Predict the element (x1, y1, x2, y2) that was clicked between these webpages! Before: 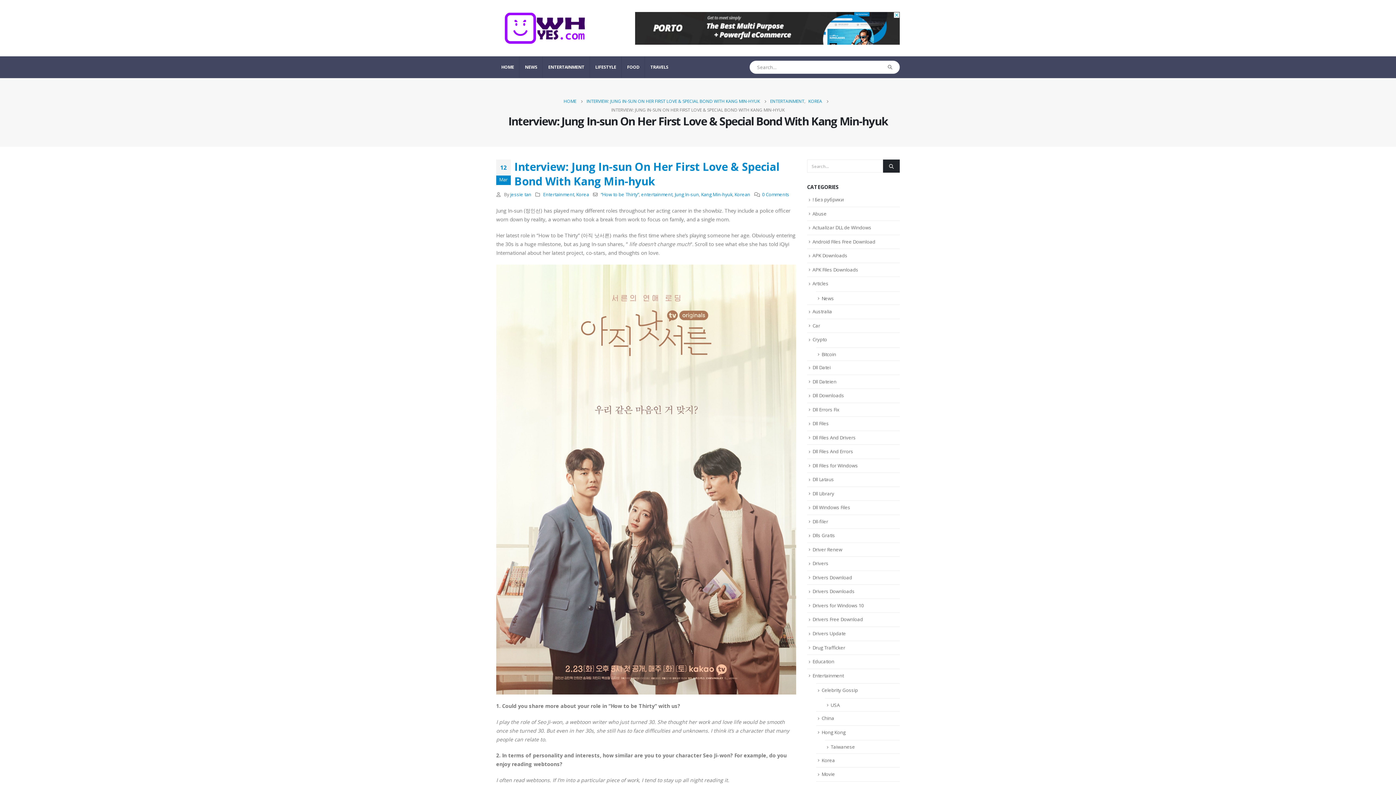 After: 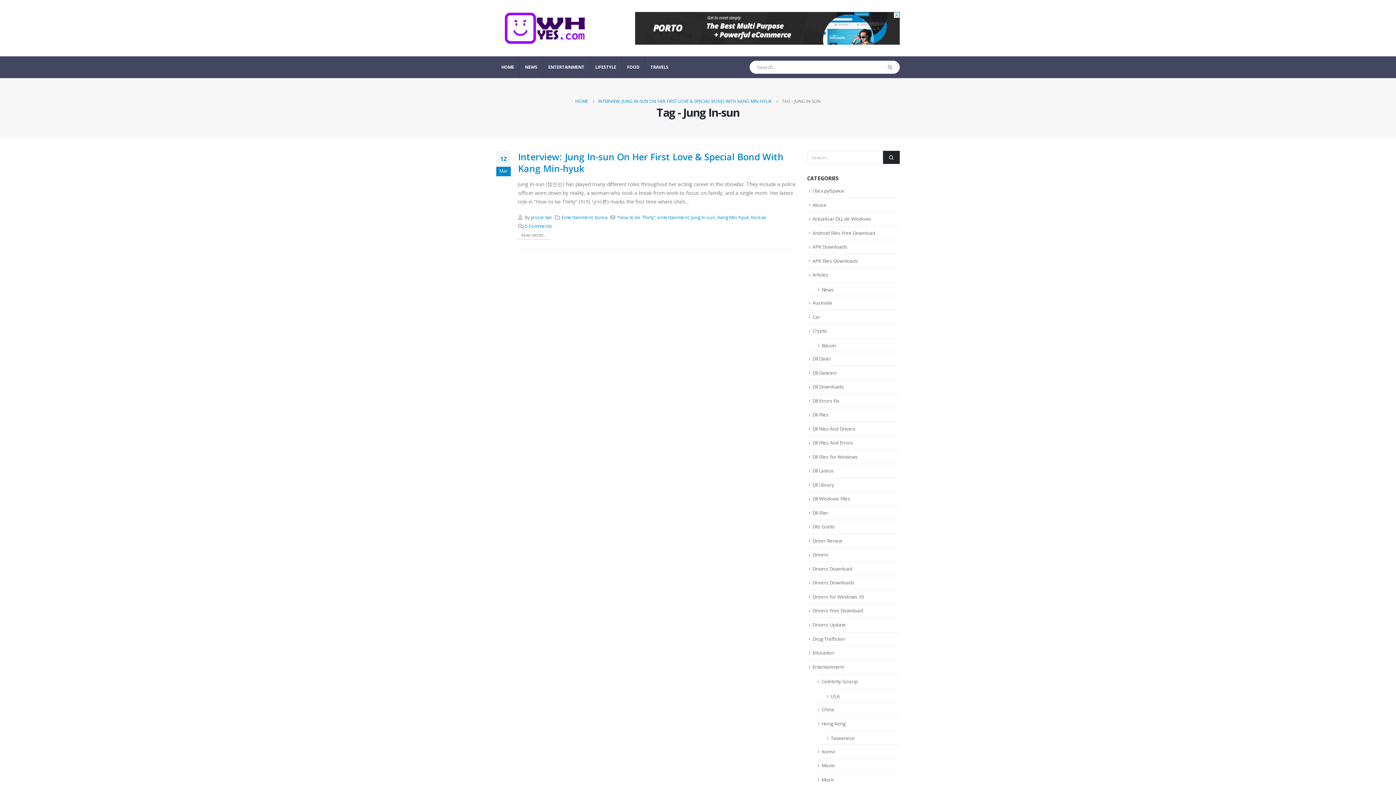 Action: bbox: (674, 191, 699, 197) label: Jung In-sun